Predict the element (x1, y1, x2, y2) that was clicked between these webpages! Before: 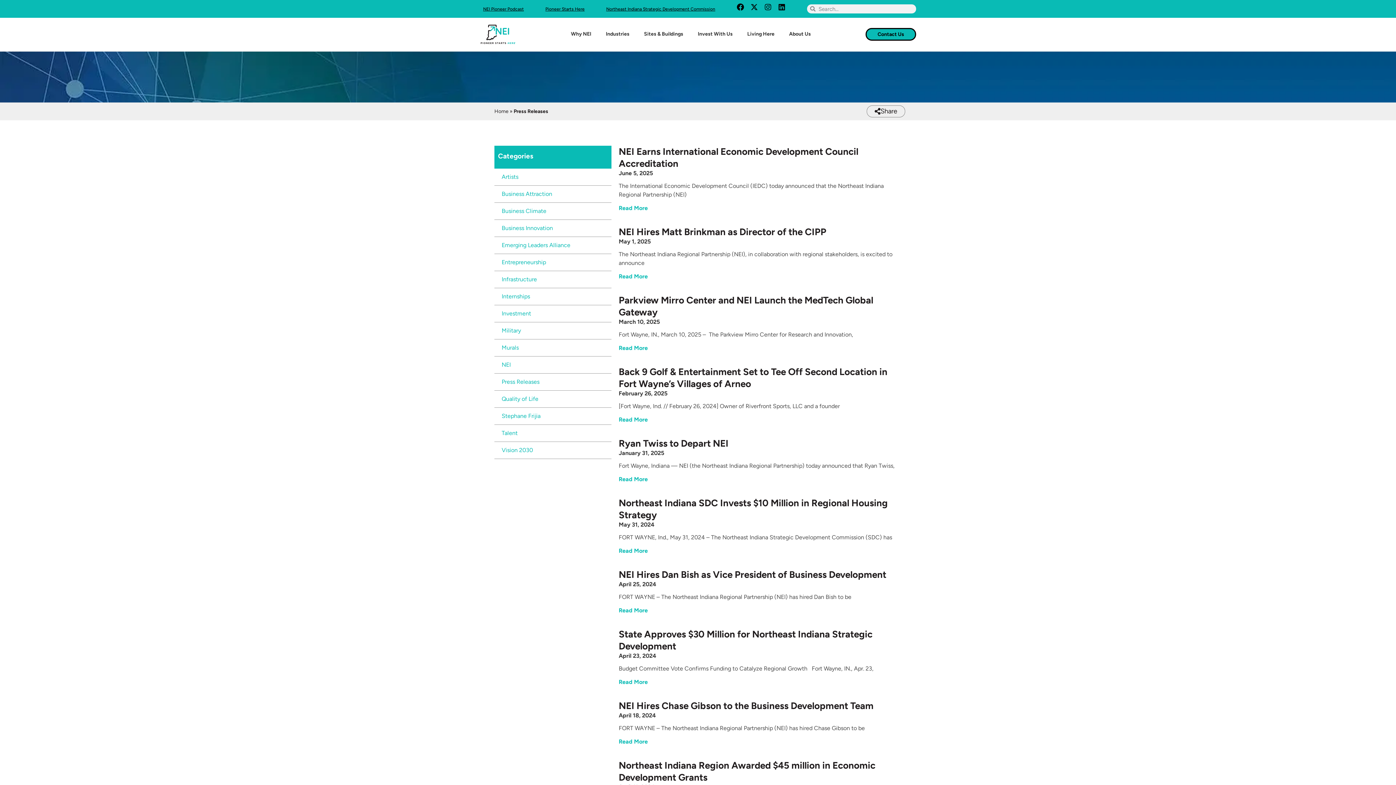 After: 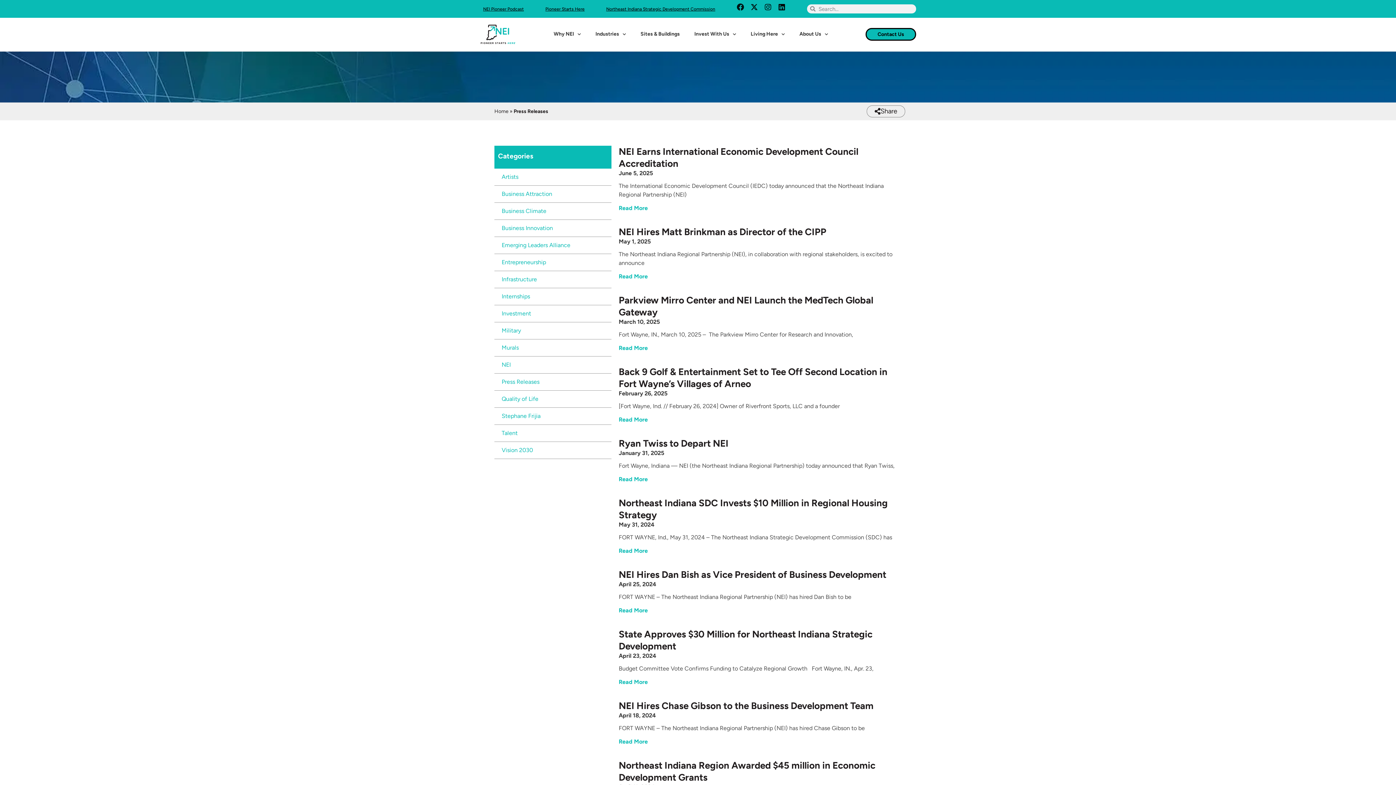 Action: label: Facebook bbox: (737, 3, 744, 10)